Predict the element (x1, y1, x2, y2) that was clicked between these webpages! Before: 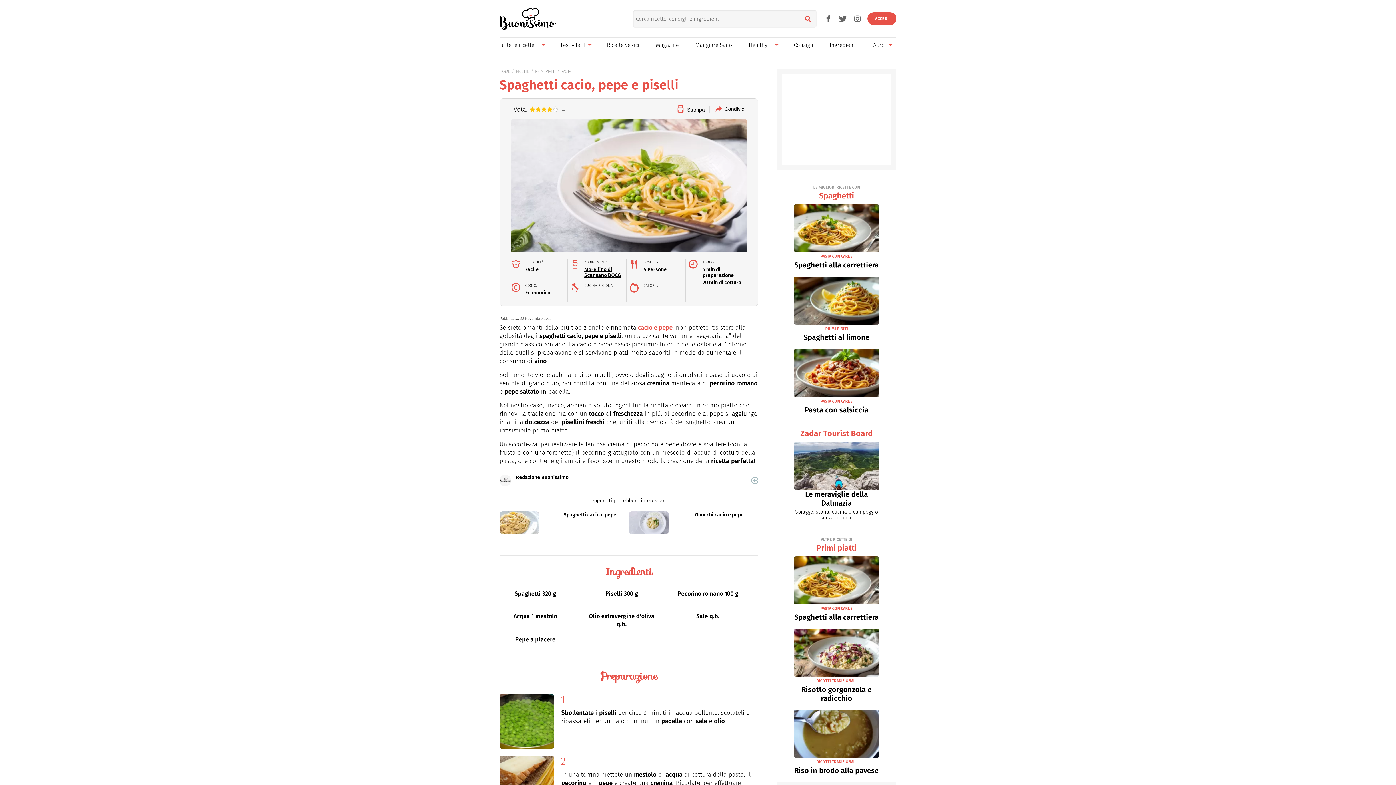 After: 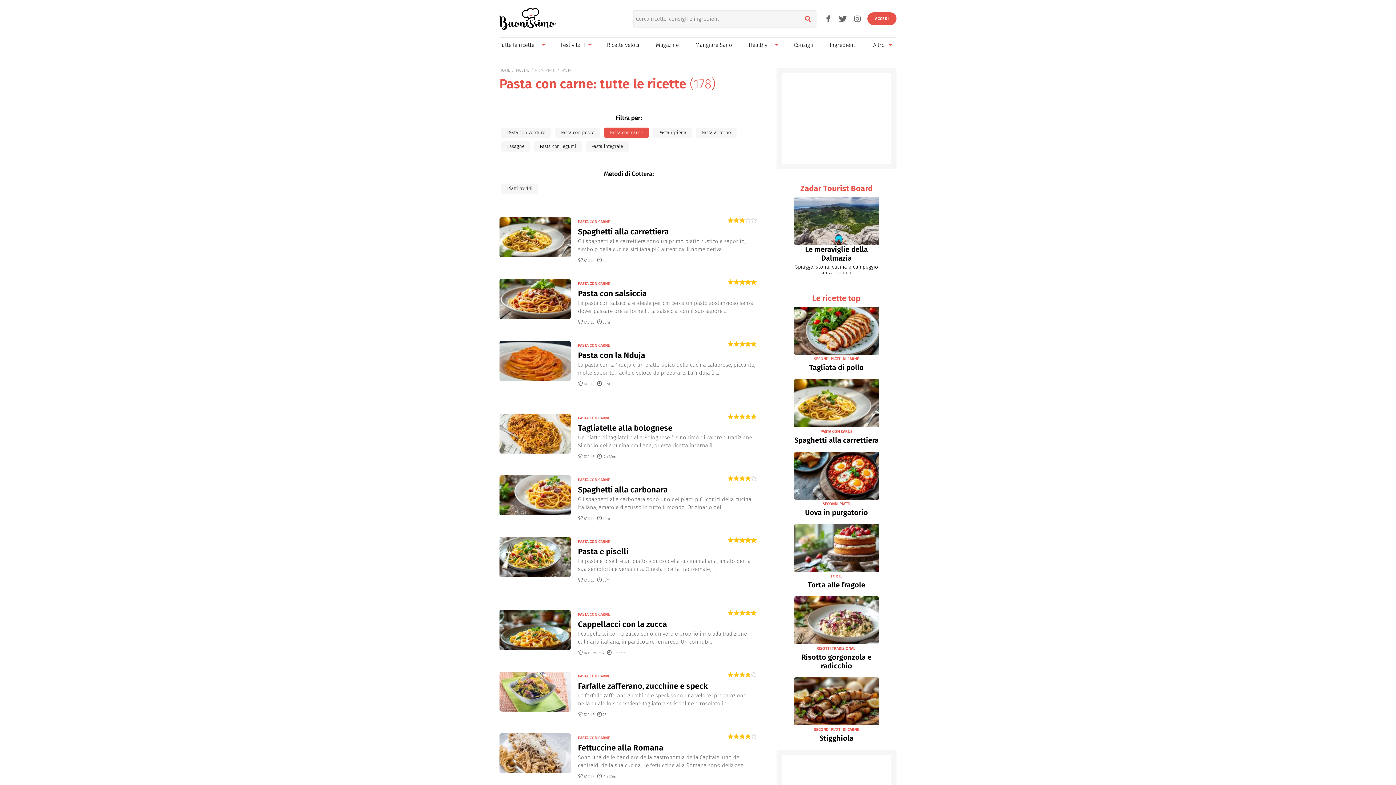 Action: label: PASTA CON CARNE bbox: (794, 254, 879, 258)